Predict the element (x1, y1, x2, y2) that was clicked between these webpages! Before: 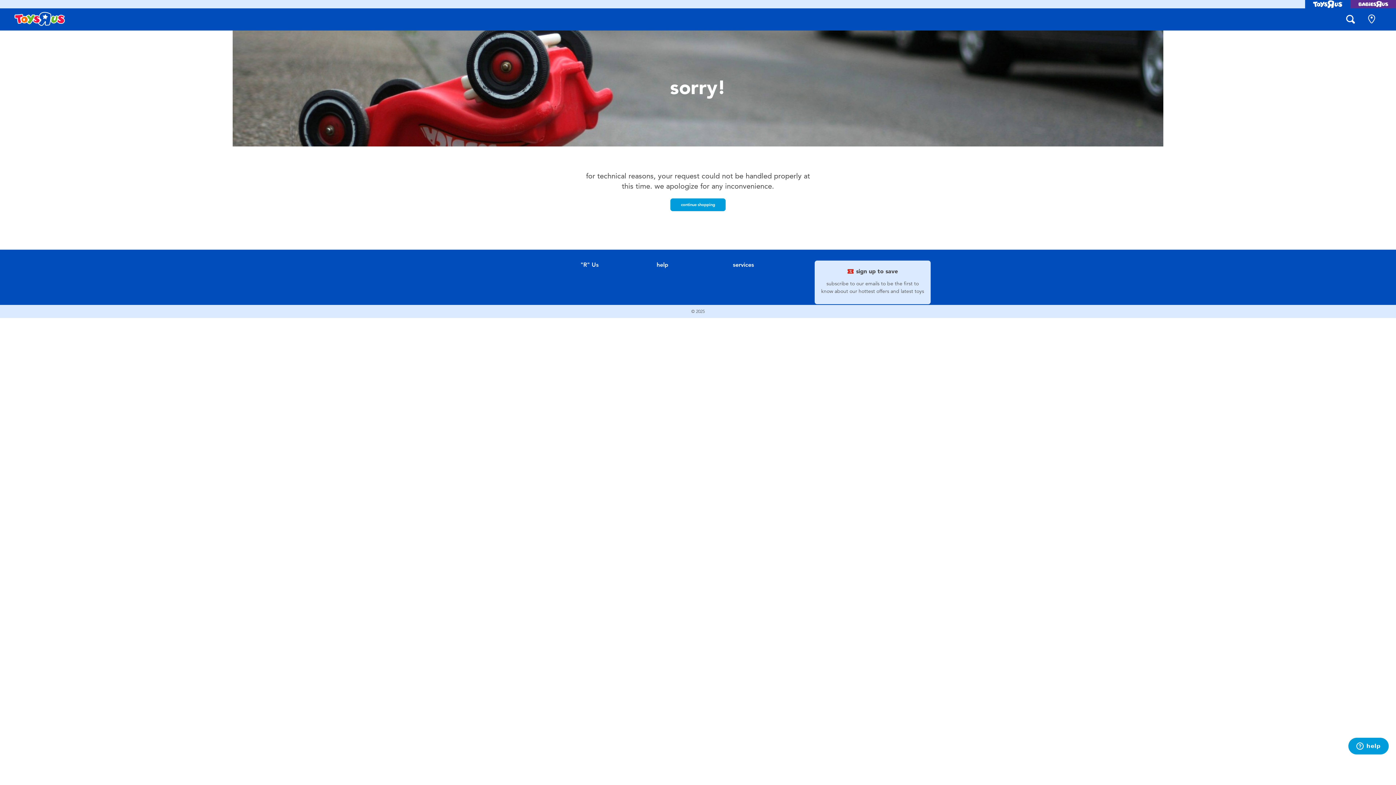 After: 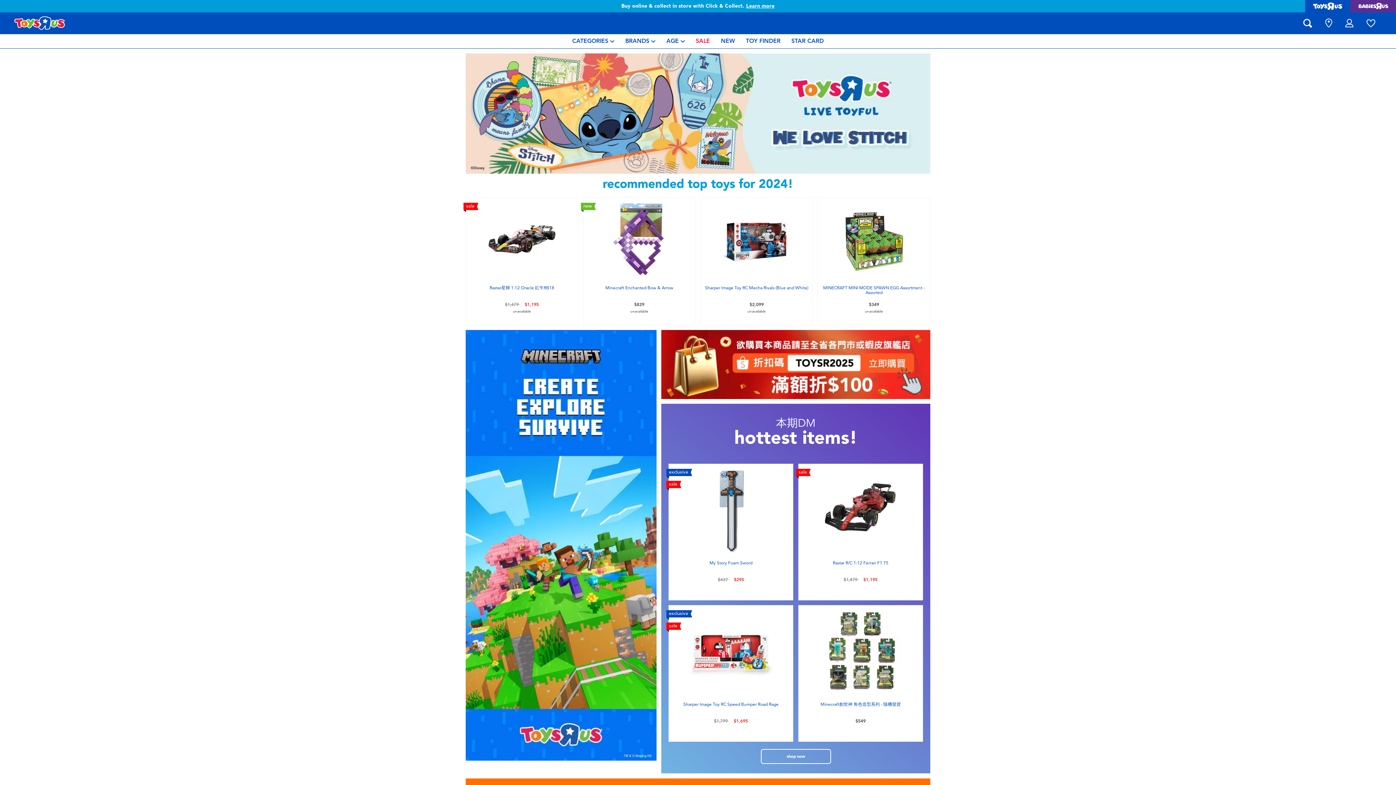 Action: bbox: (14, 12, 65, 26)